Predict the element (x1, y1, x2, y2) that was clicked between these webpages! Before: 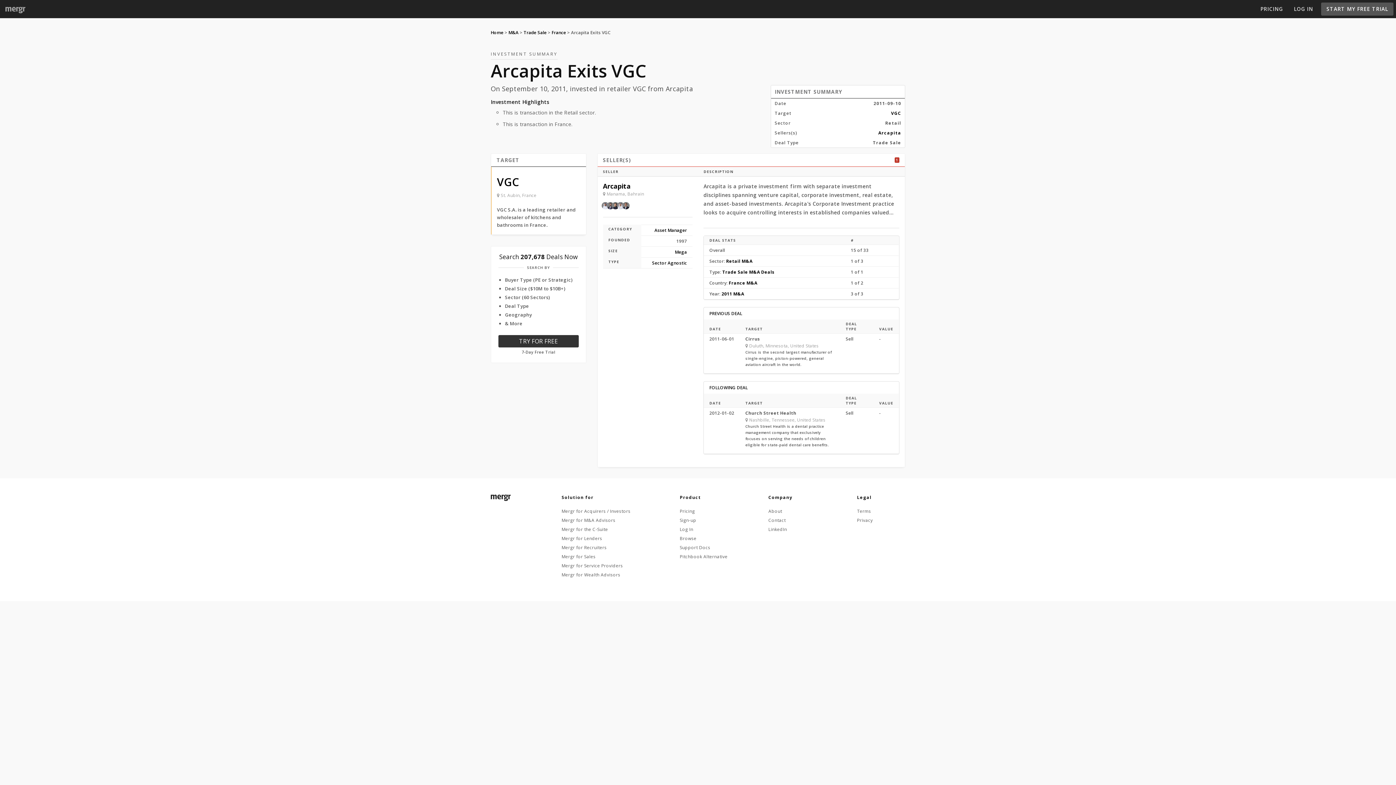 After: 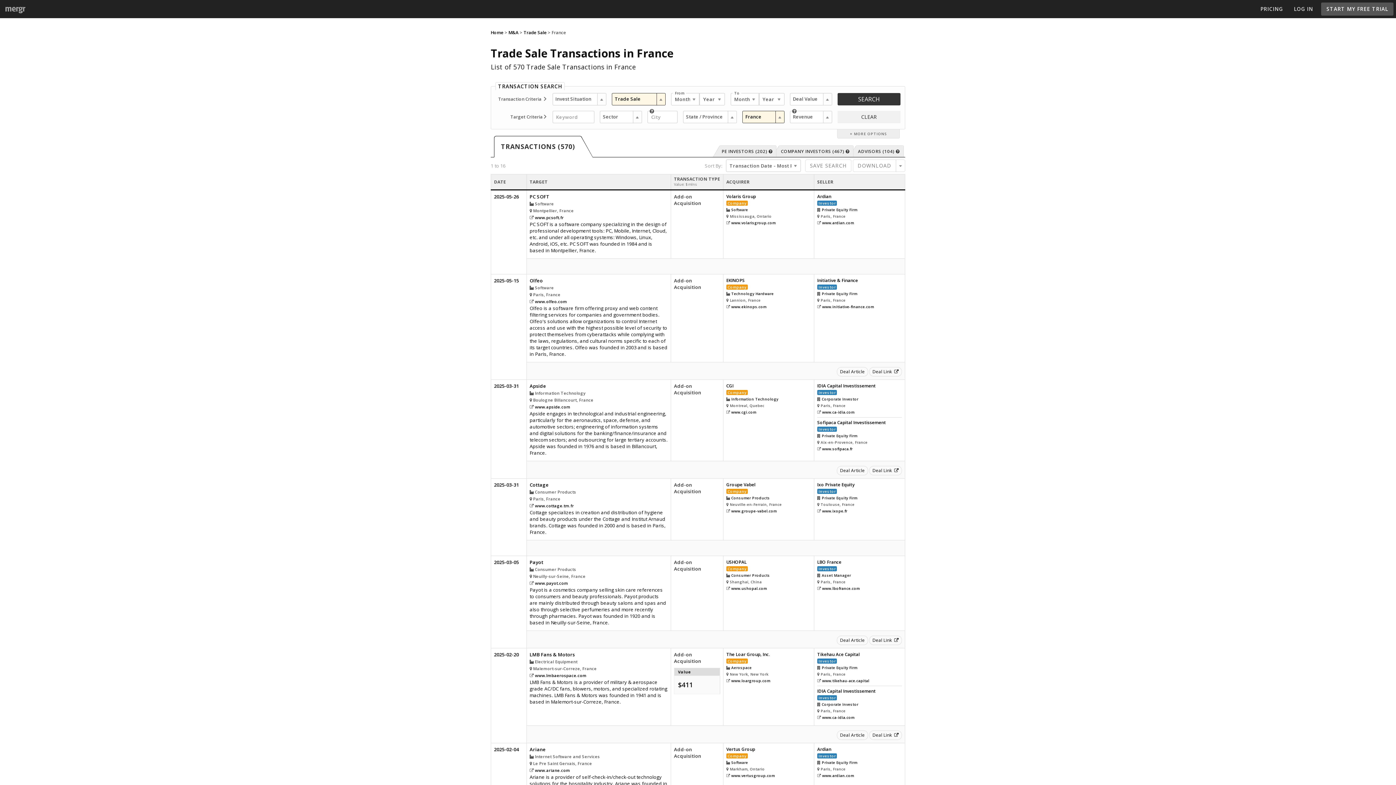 Action: label: France bbox: (551, 29, 566, 35)